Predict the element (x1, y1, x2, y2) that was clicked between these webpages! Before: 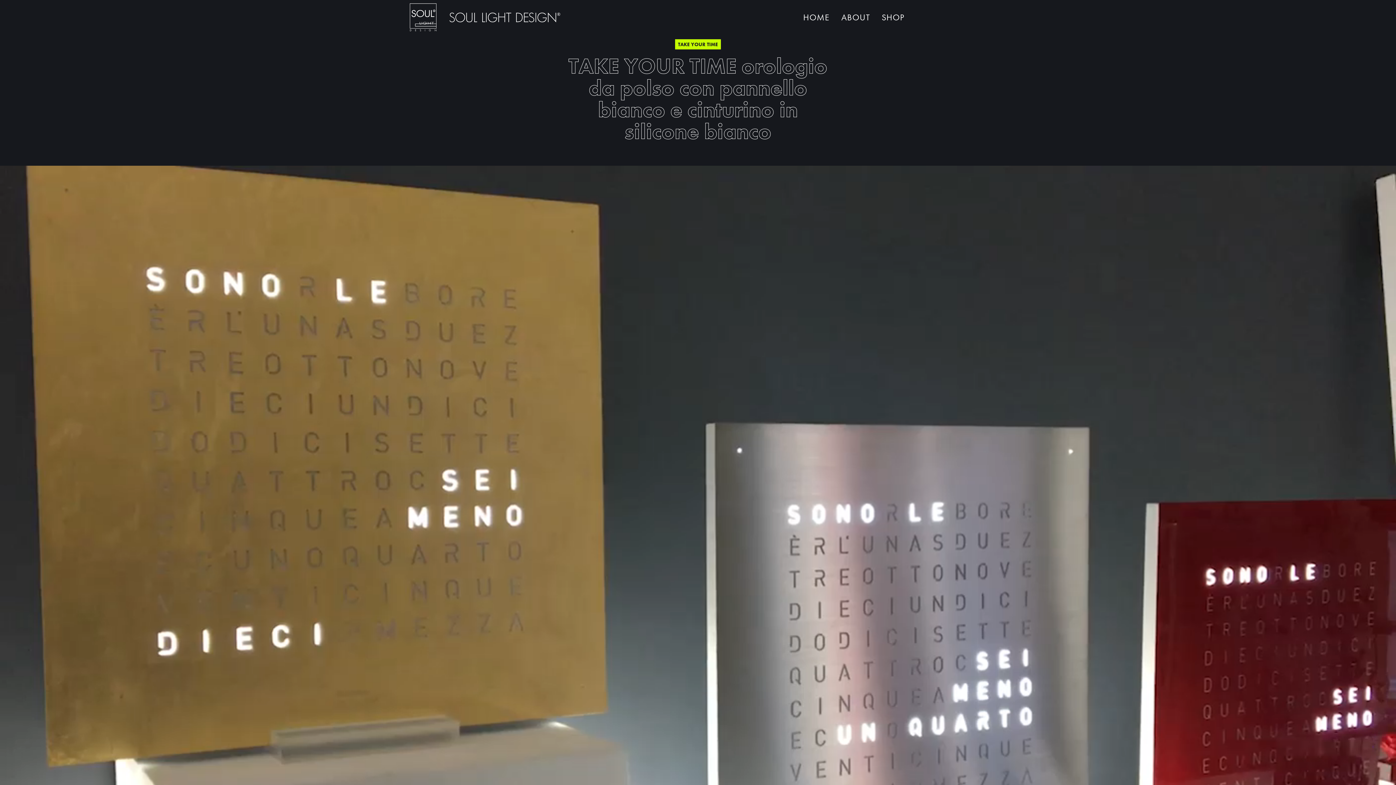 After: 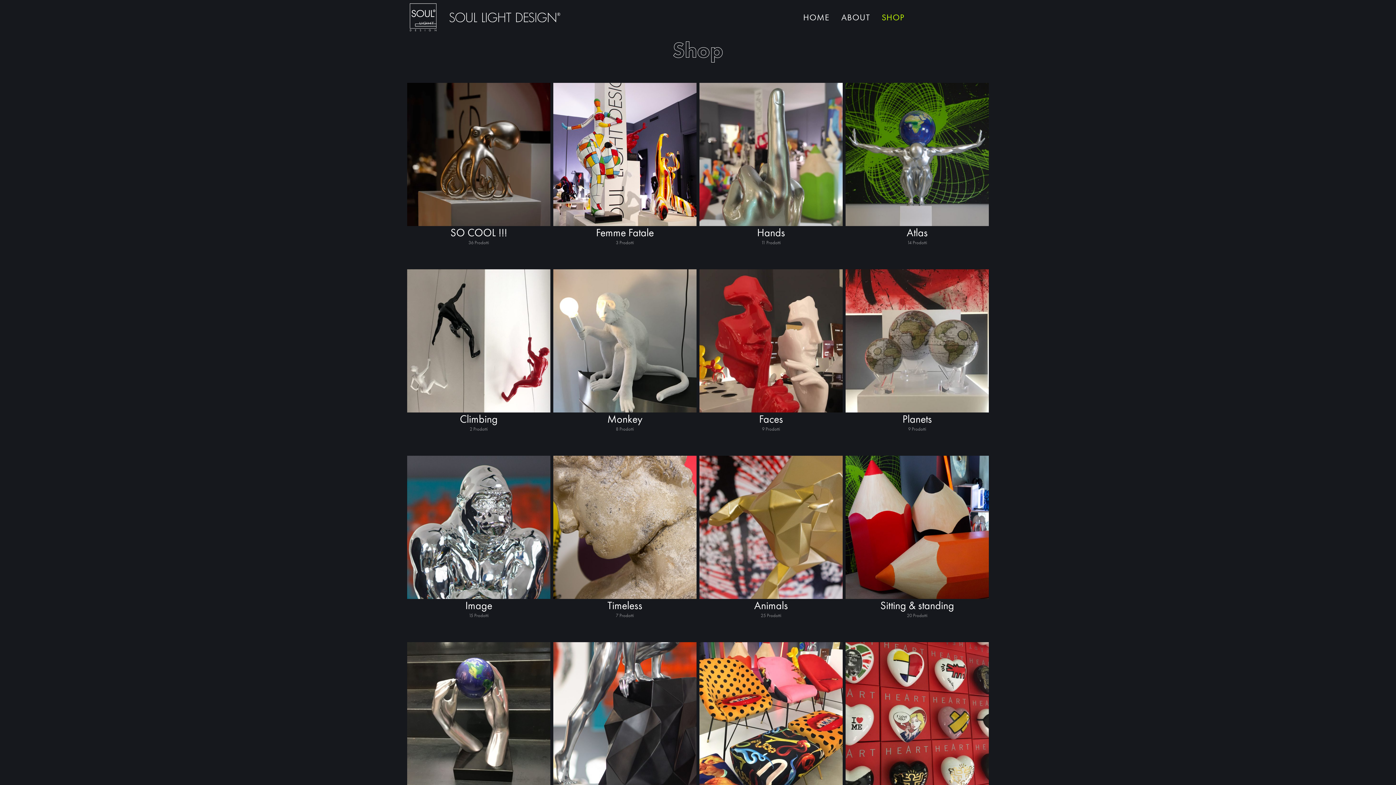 Action: label: SHOP bbox: (876, 7, 910, 27)